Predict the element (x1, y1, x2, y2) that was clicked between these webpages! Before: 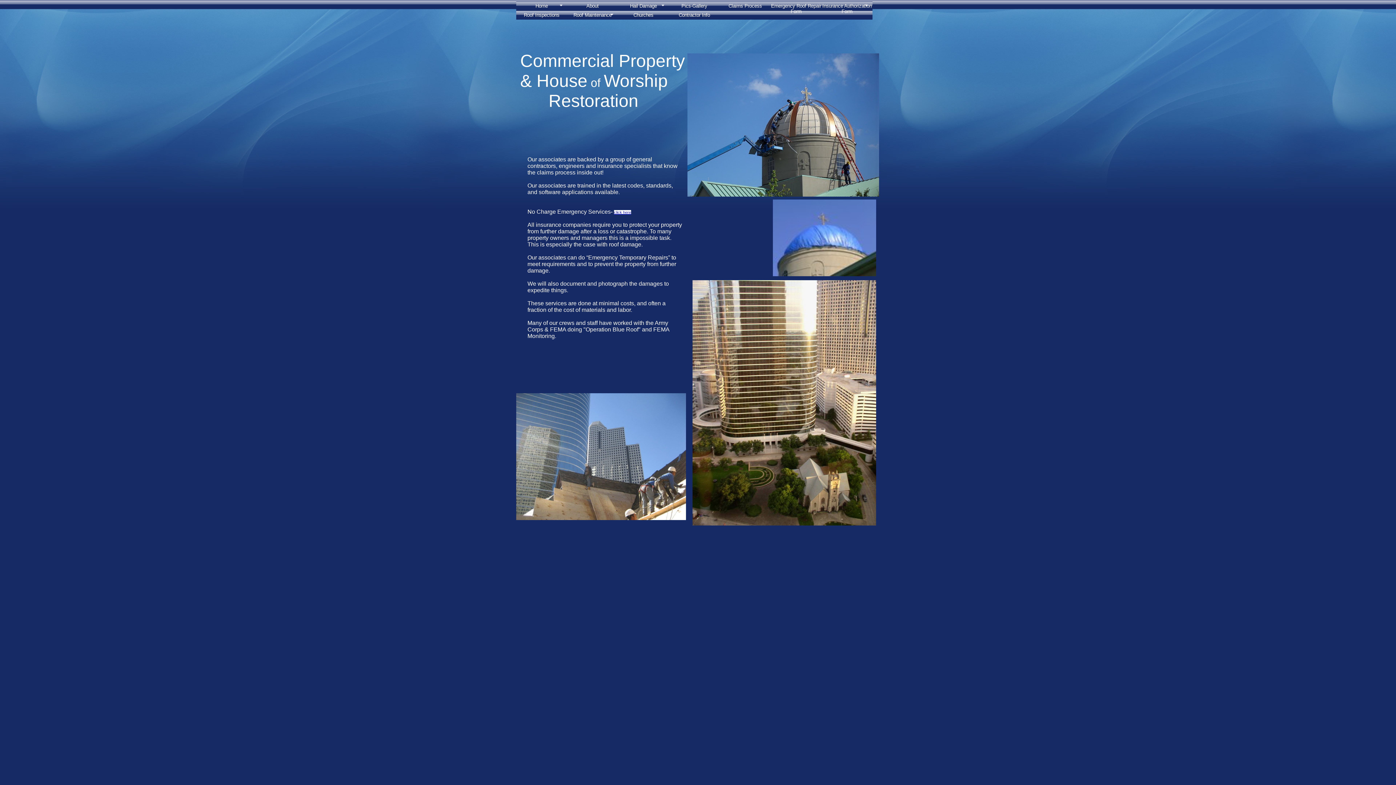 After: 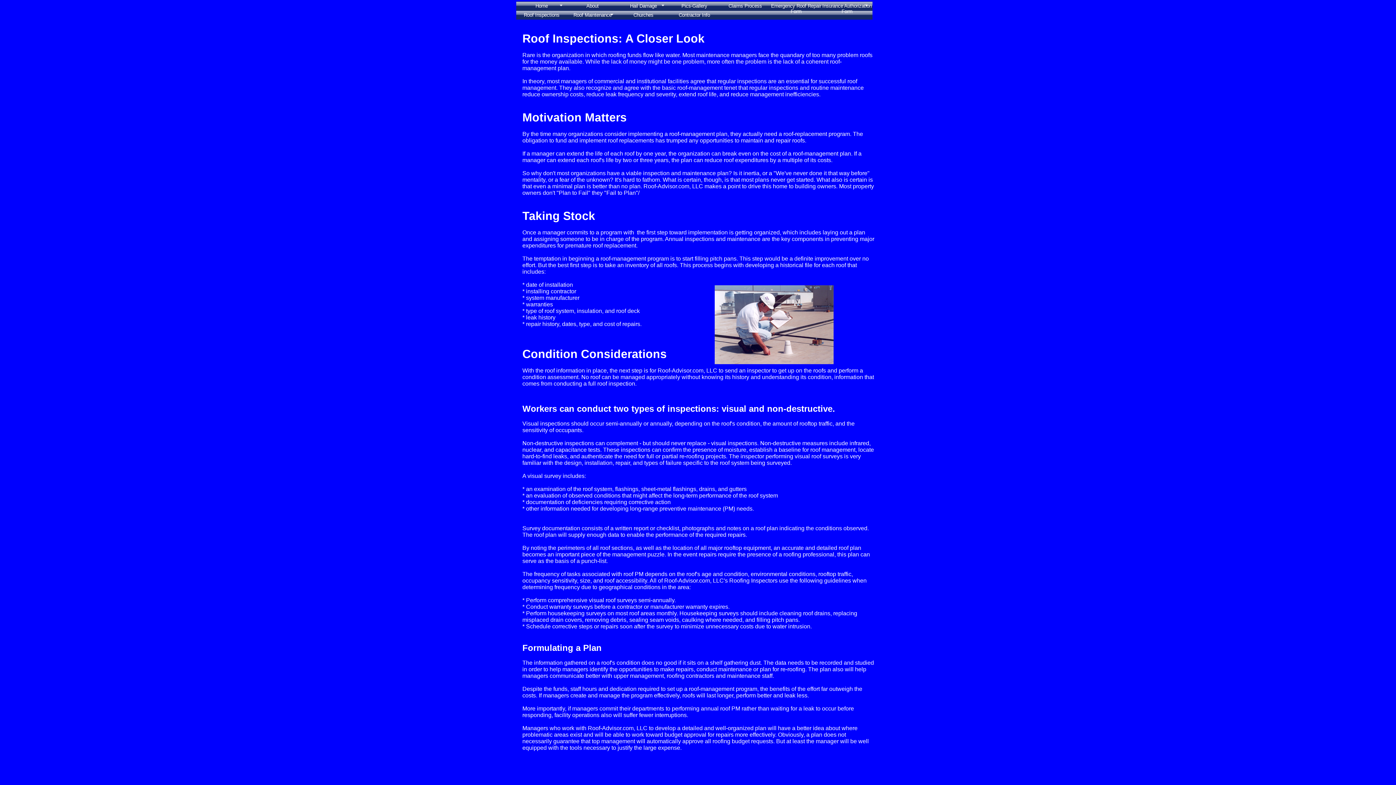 Action: label: Roof Inspections bbox: (516, 10, 567, 21)